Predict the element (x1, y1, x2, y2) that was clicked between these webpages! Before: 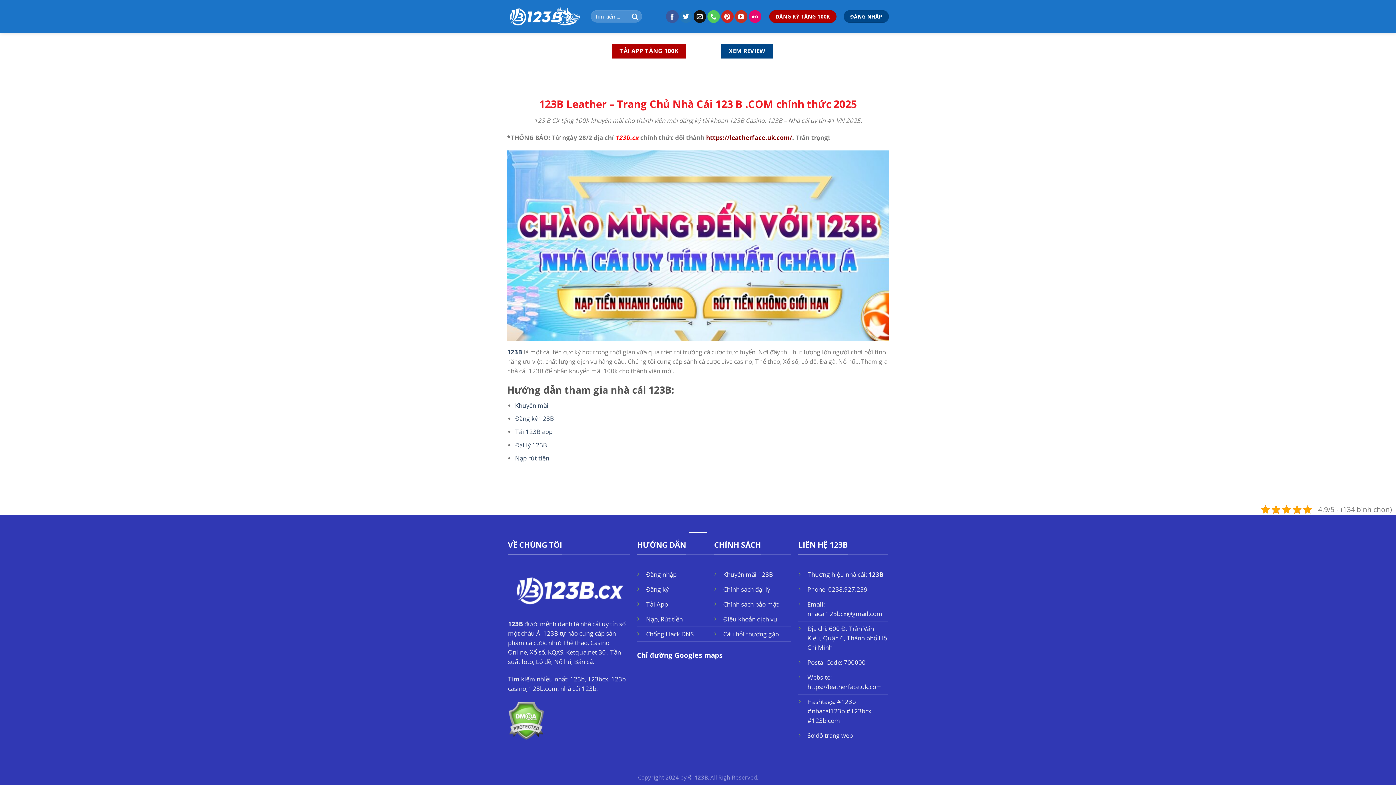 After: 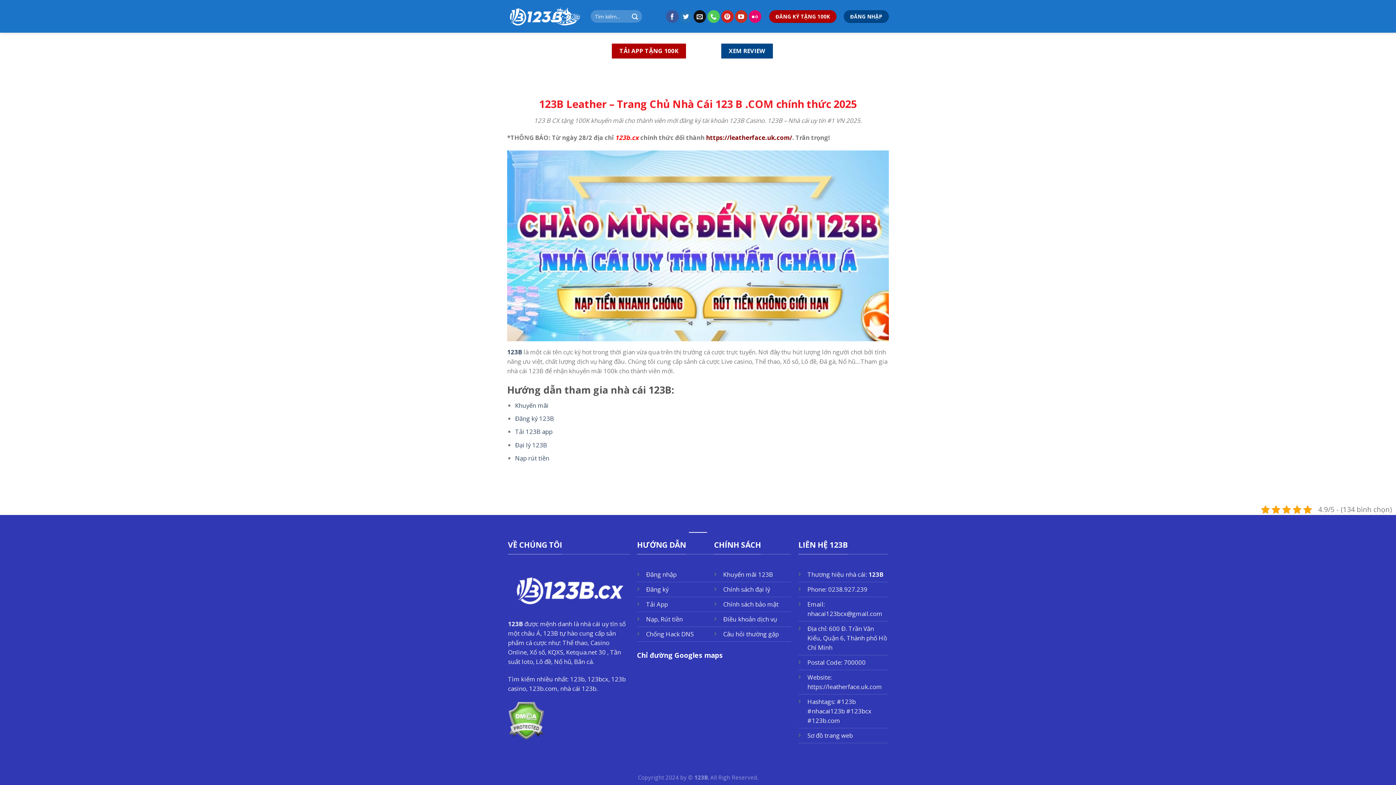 Action: label: https://leatherface.uk.com/ bbox: (706, 133, 792, 141)